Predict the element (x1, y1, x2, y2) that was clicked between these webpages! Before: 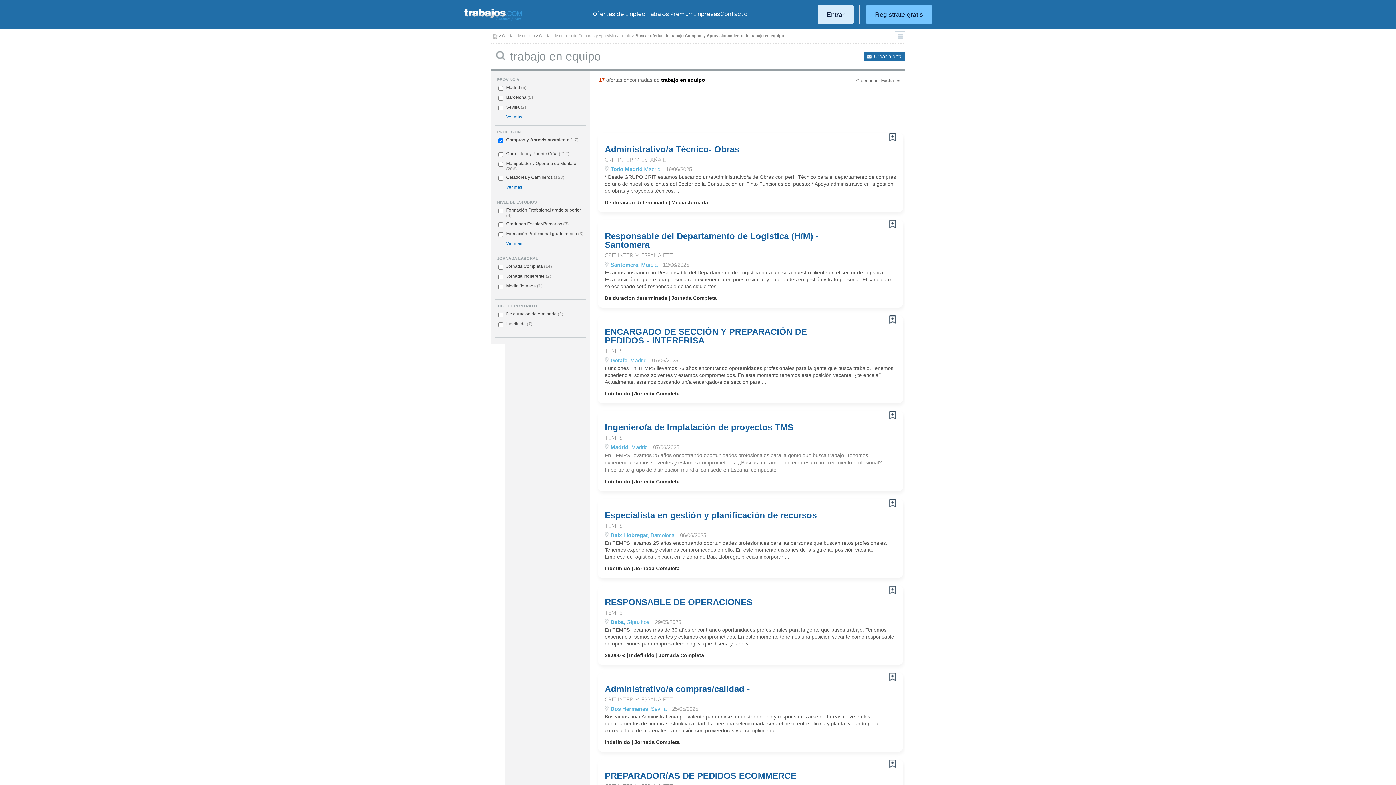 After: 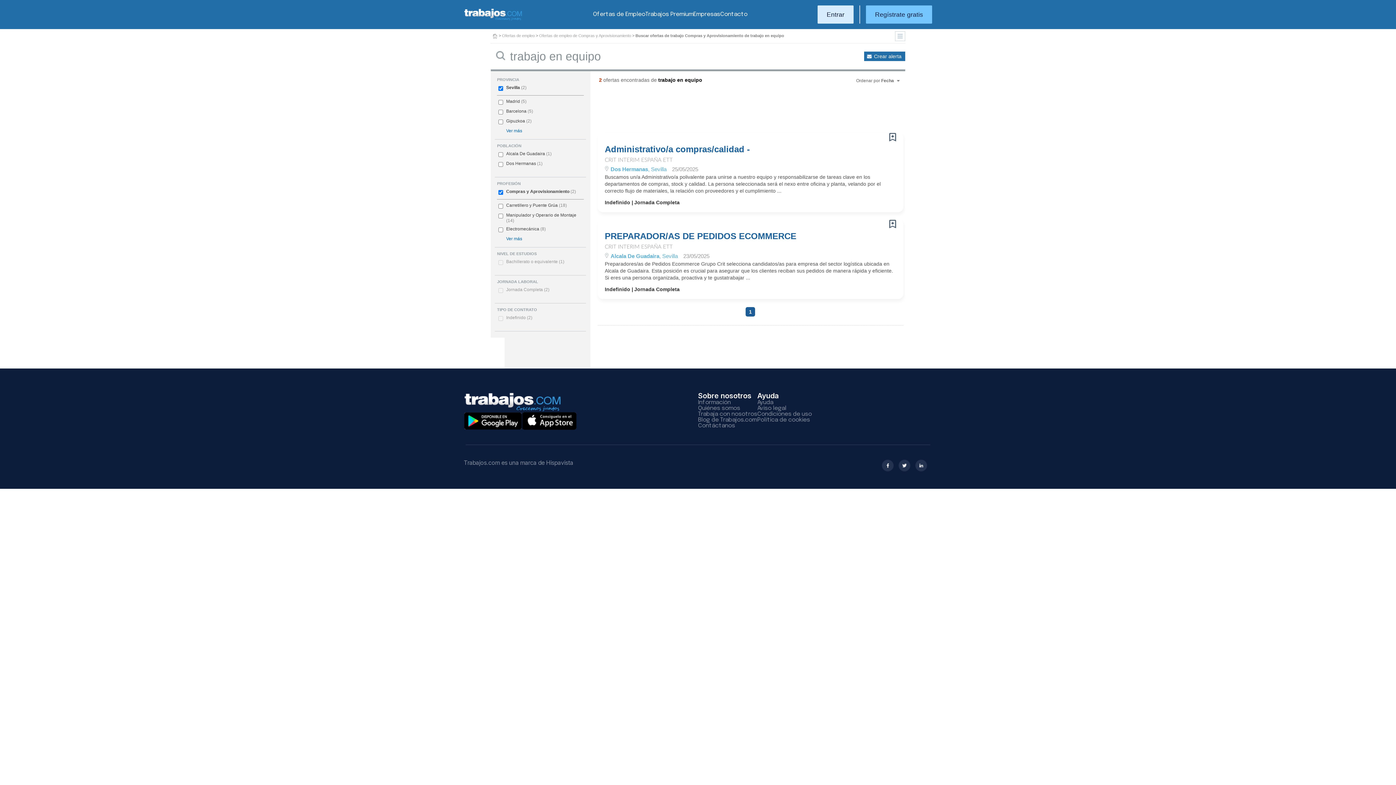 Action: bbox: (506, 104, 519, 109) label: Sevilla